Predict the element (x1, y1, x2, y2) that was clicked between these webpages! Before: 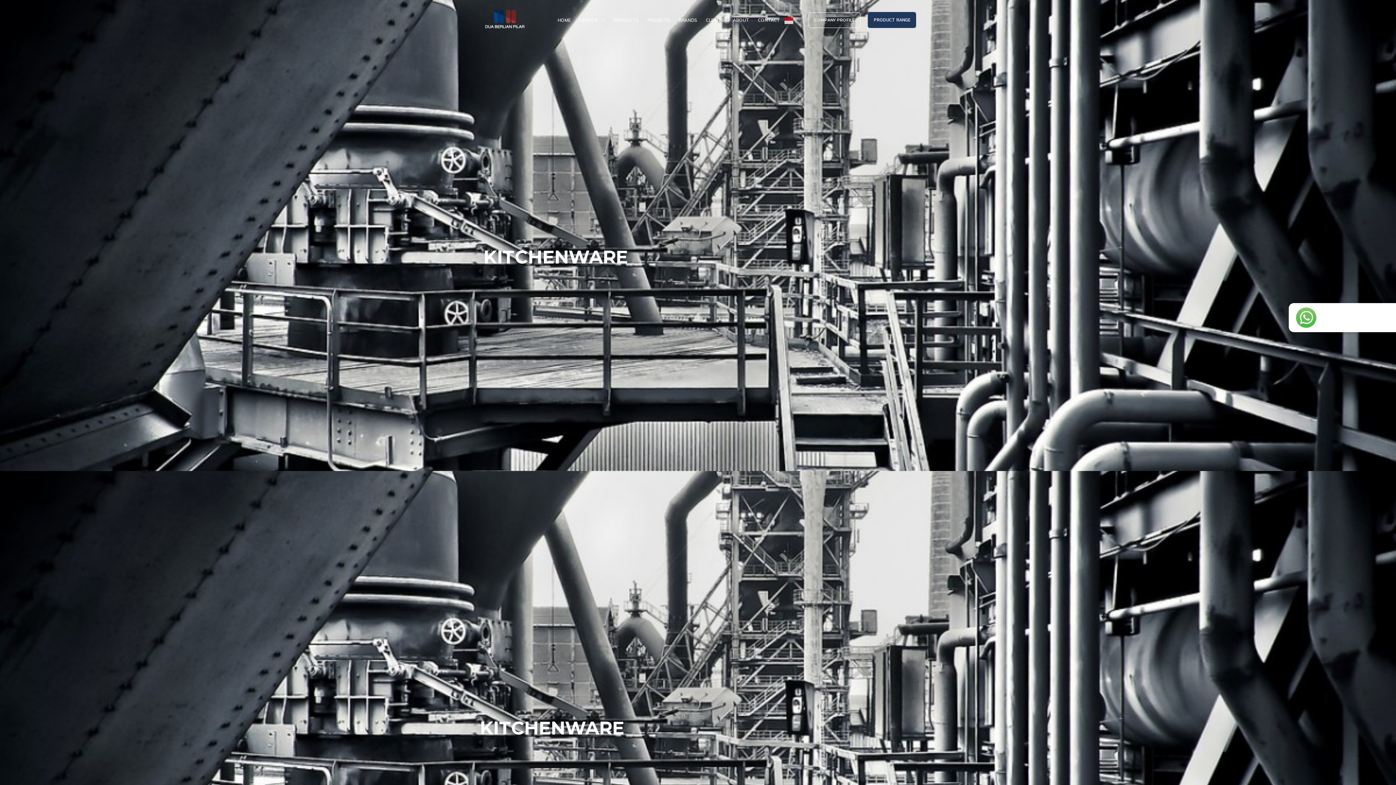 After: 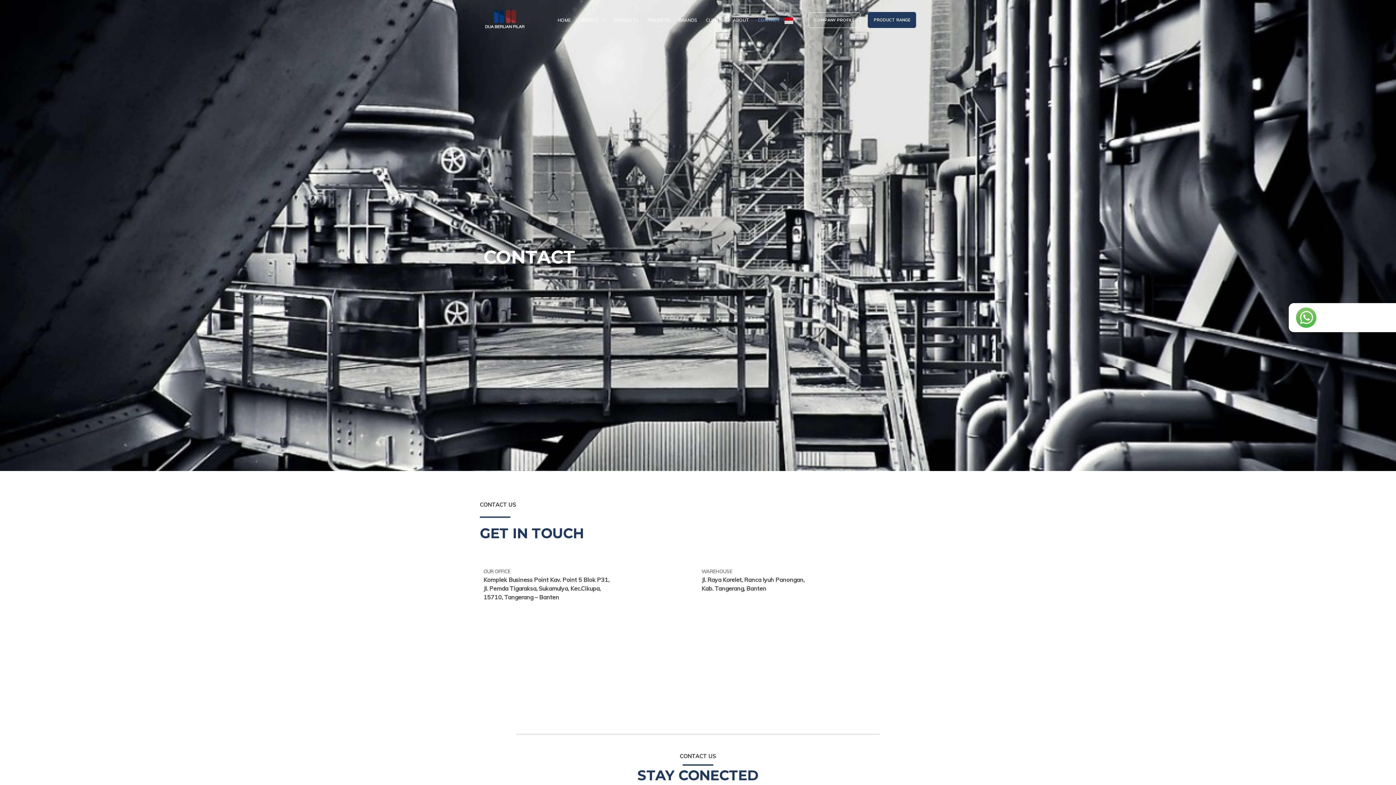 Action: label: CONTACT bbox: (753, 7, 784, 33)